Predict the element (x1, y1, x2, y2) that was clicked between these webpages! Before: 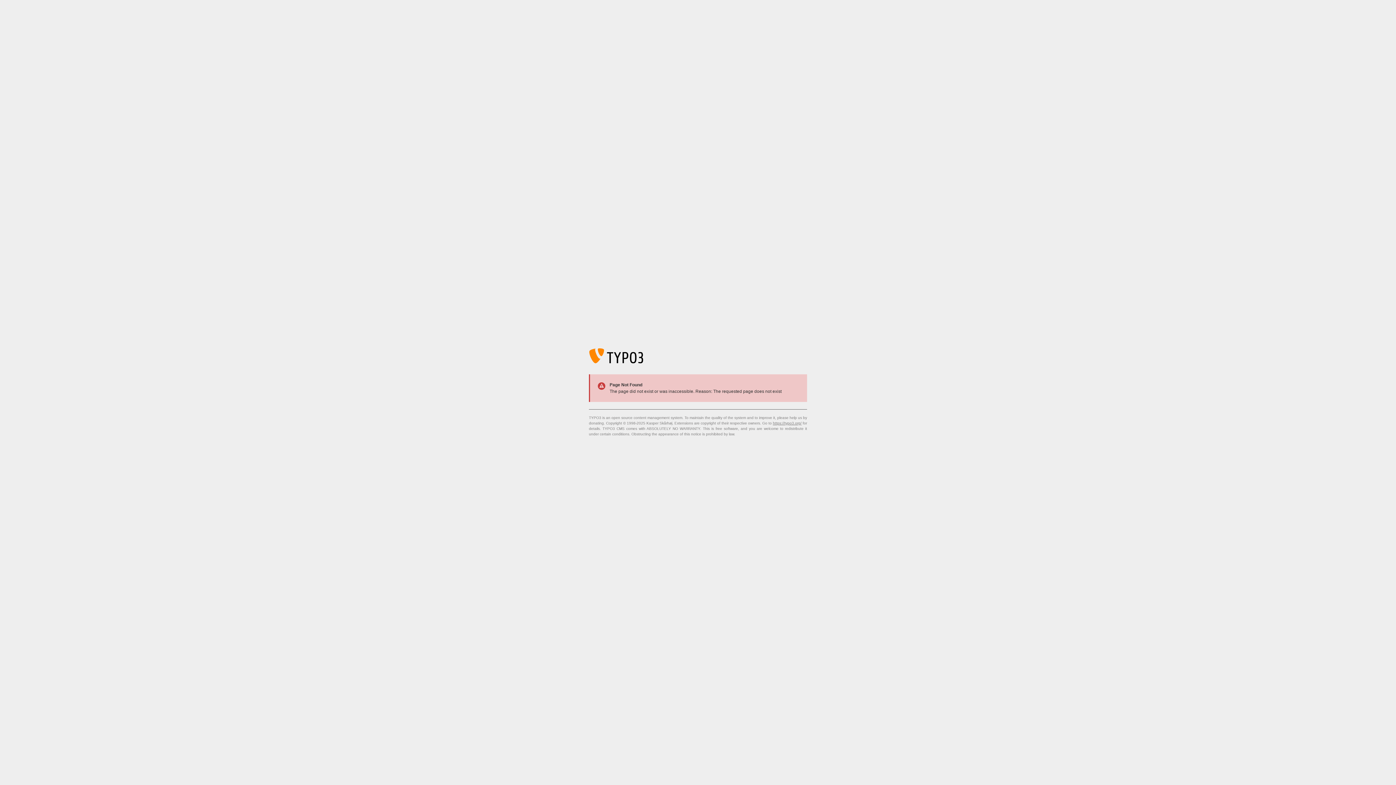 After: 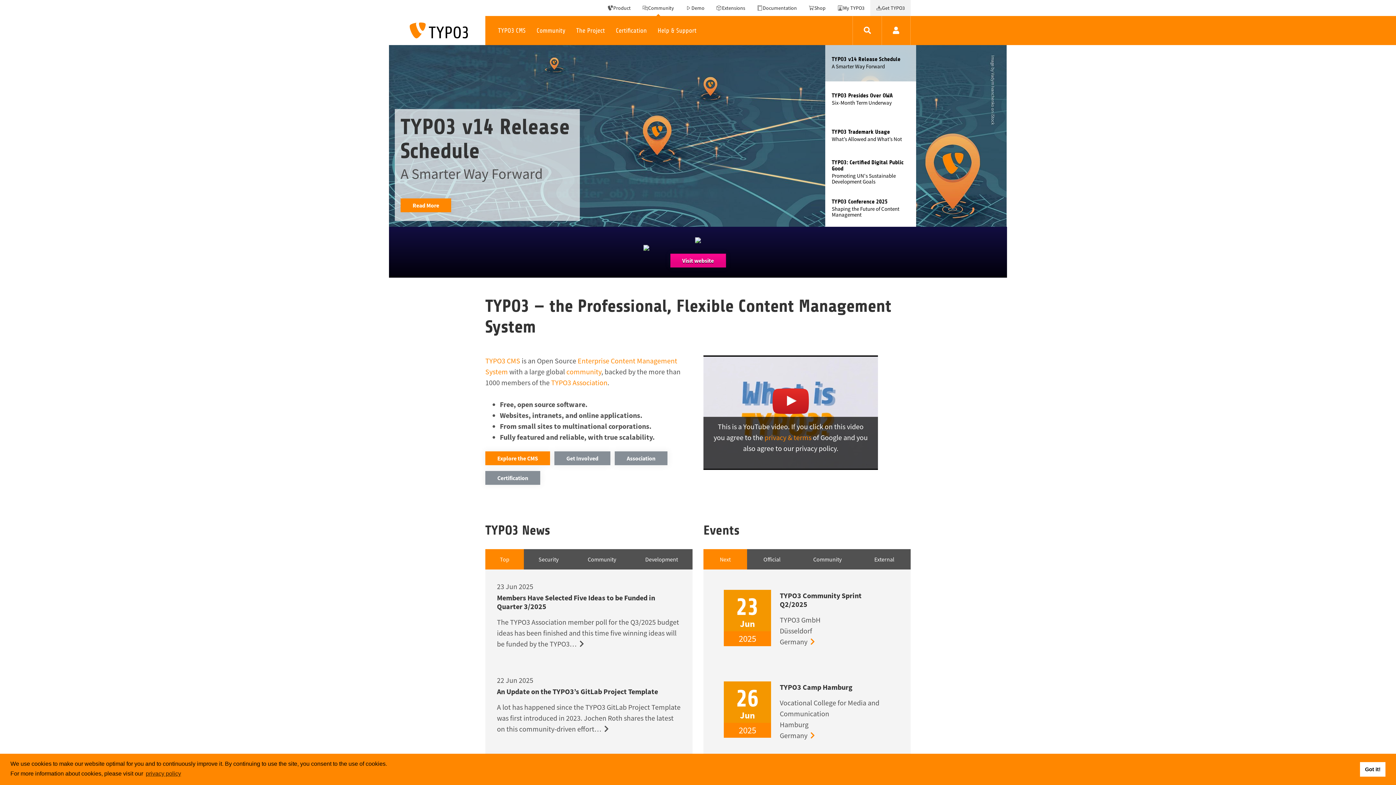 Action: label: https://typo3.org/ bbox: (773, 421, 801, 425)